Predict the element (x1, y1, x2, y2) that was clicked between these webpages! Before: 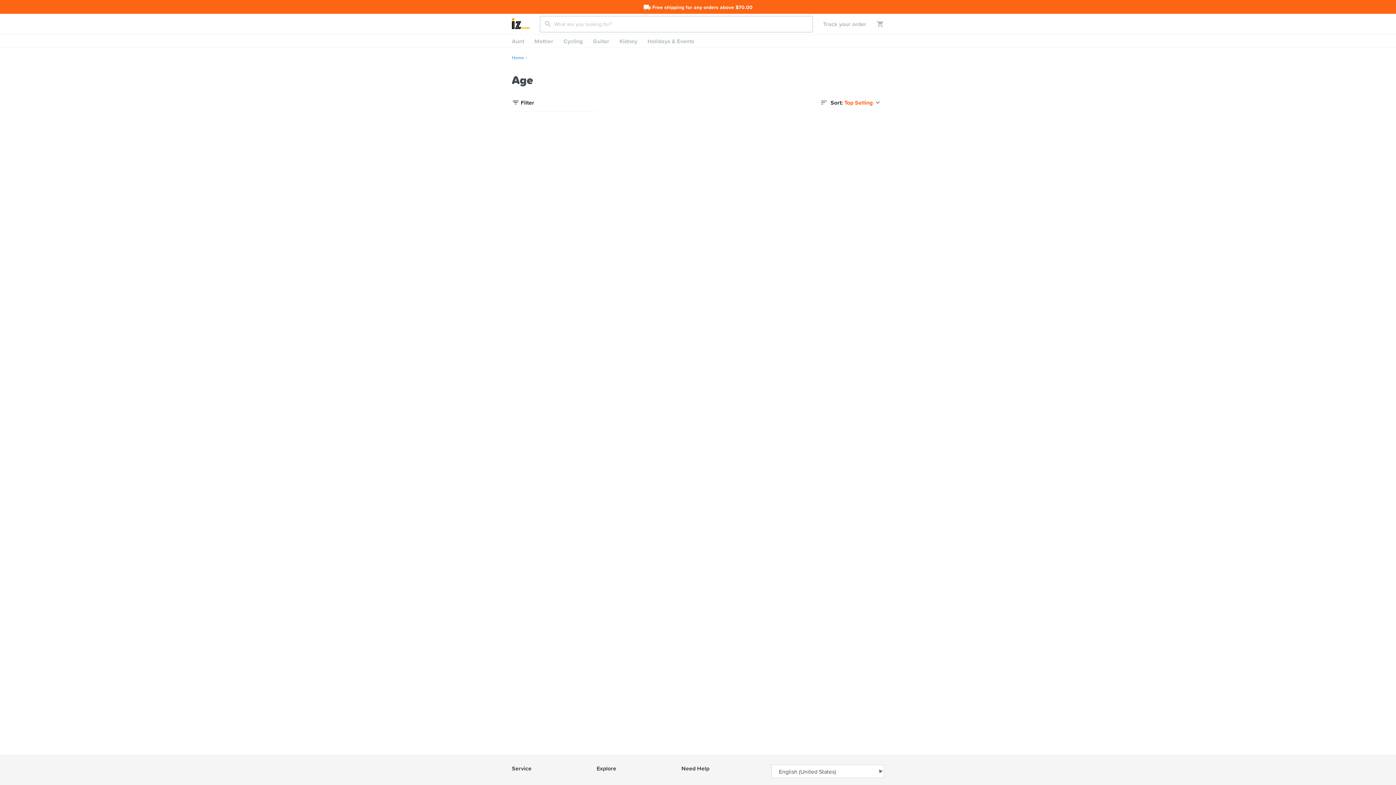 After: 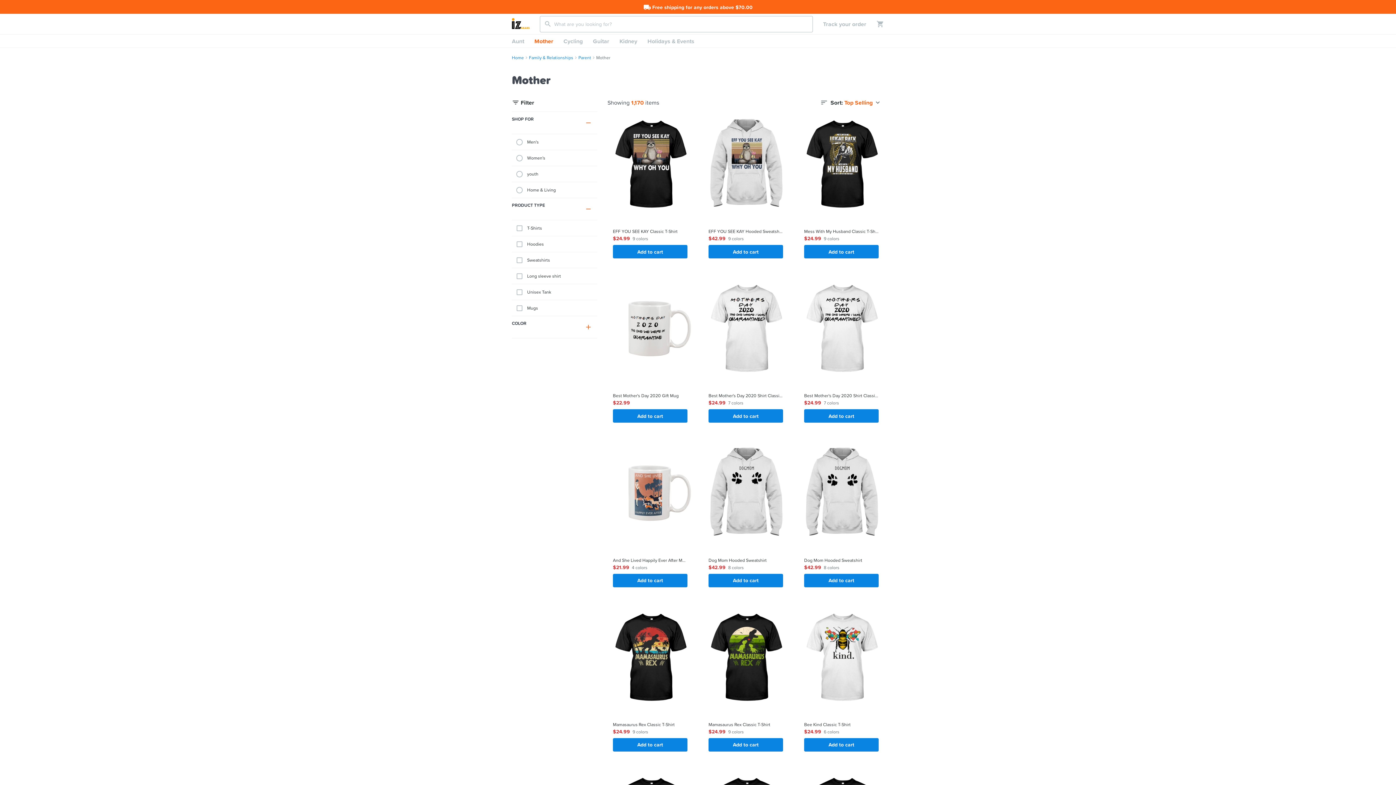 Action: label: Mother bbox: (529, 34, 558, 47)